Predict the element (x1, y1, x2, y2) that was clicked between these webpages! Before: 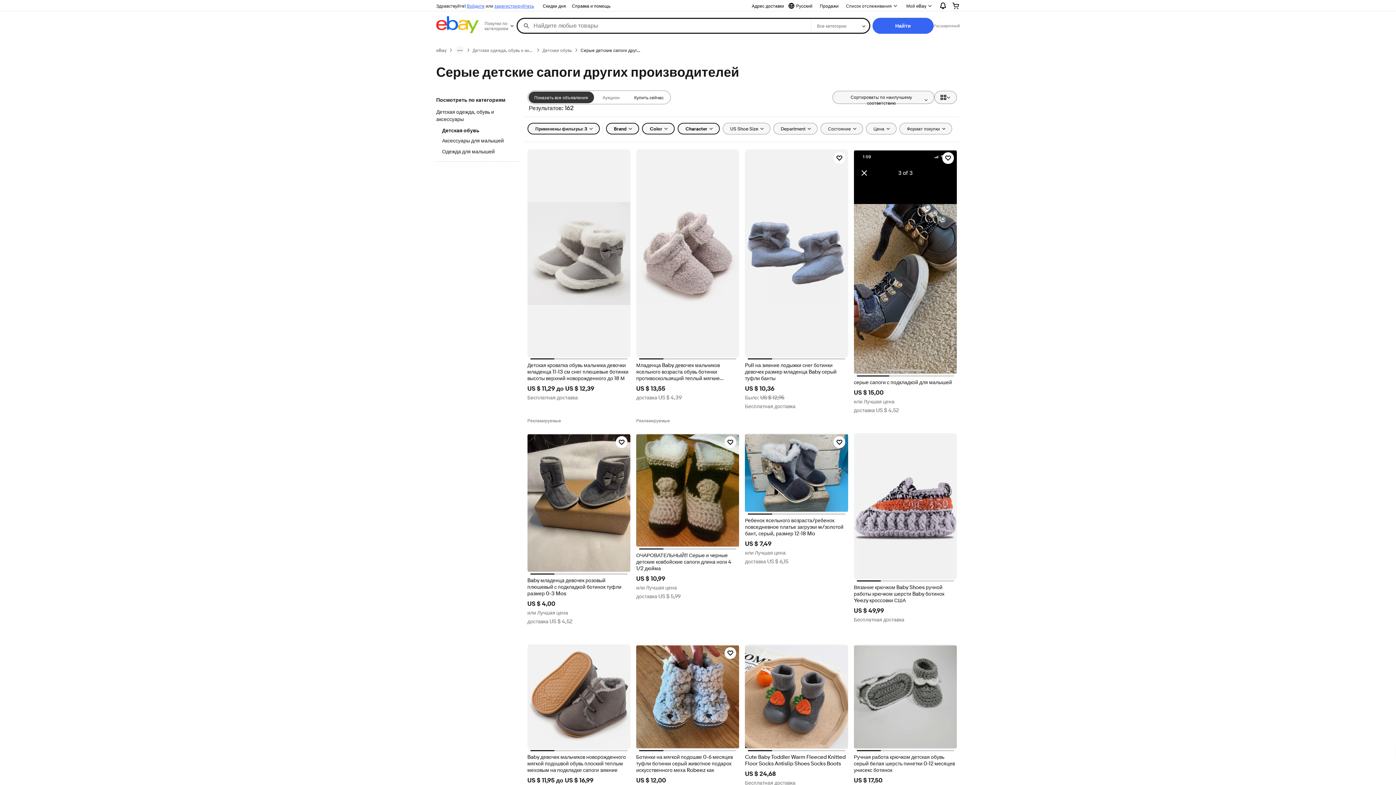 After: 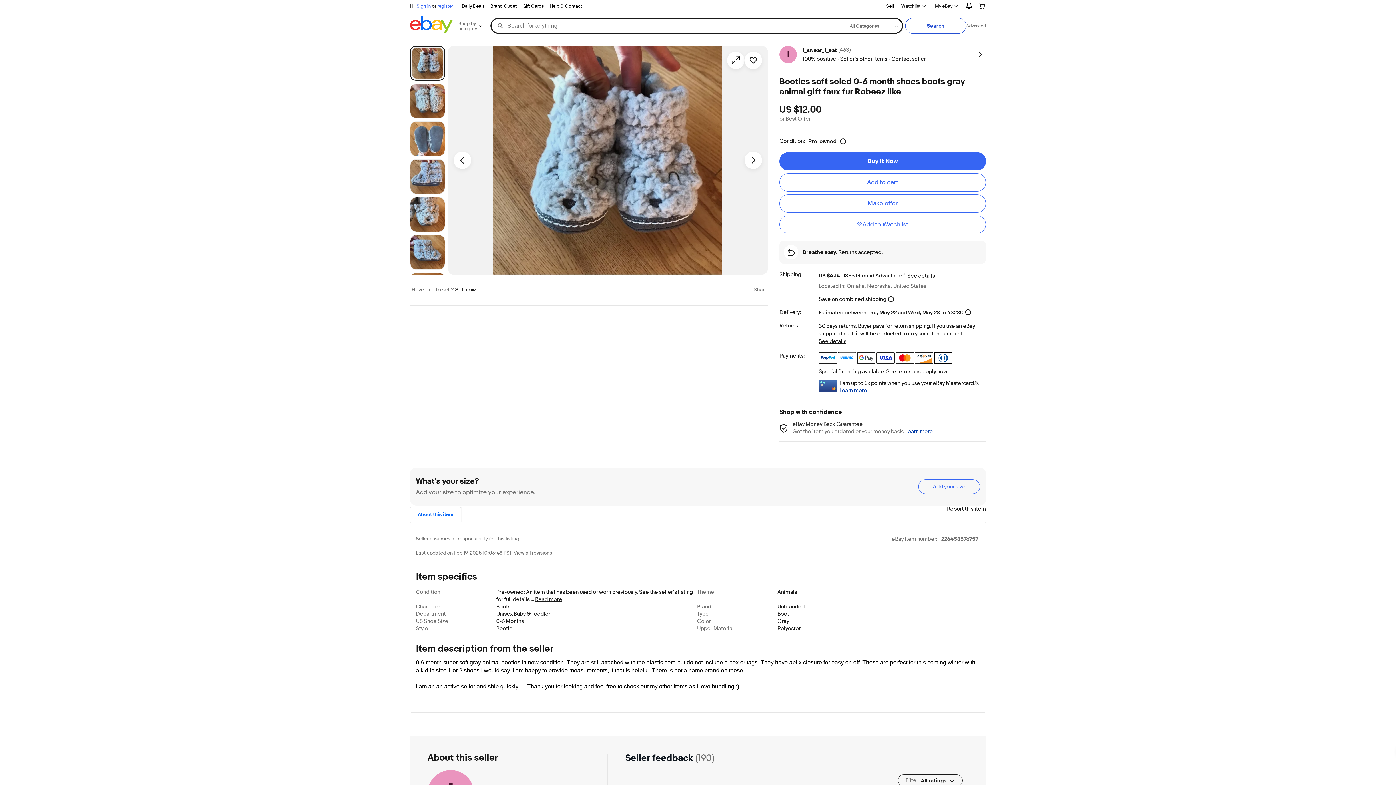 Action: label: Ботинки на мягкой подошве 0-6 месяцев туфли ботинки серый животное подарок искусственного меха Robeez как bbox: (636, 754, 739, 774)